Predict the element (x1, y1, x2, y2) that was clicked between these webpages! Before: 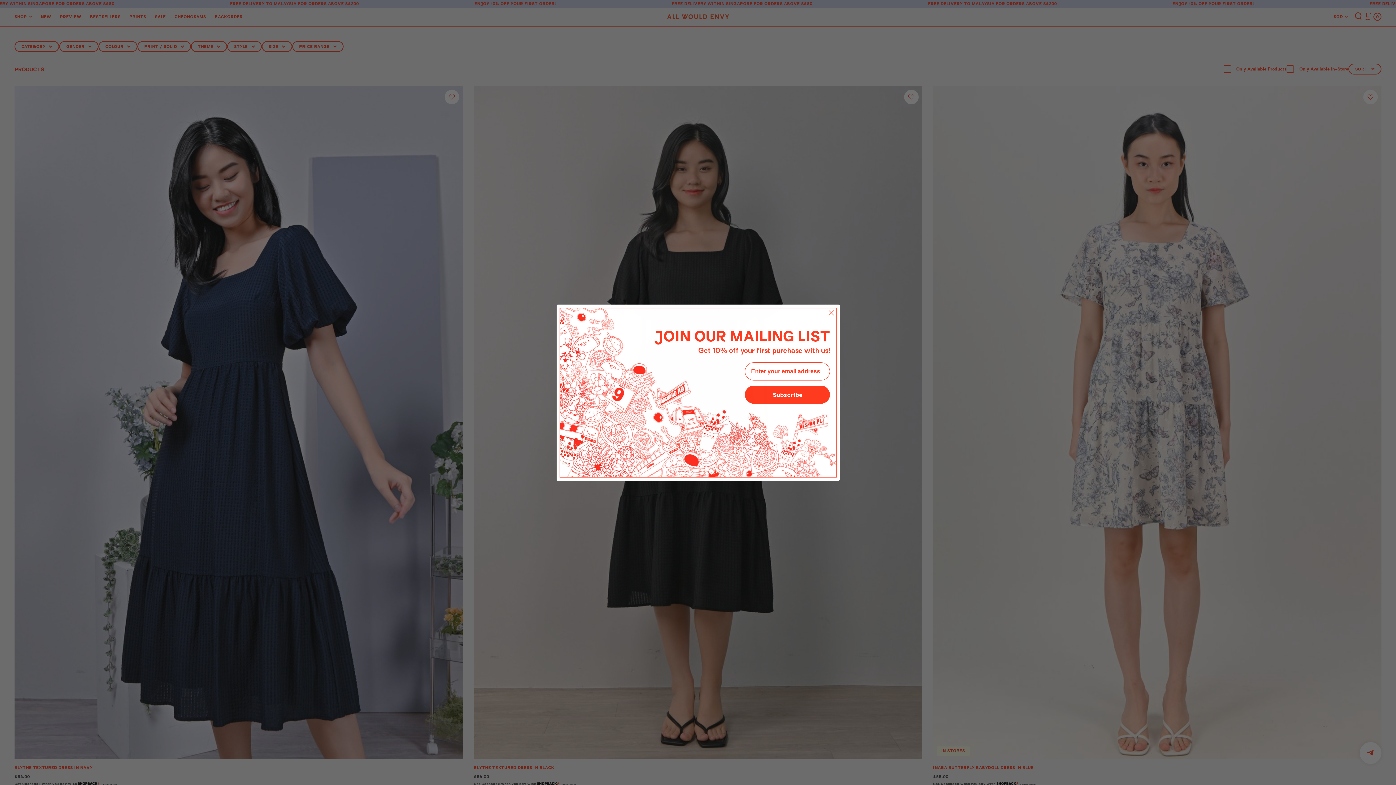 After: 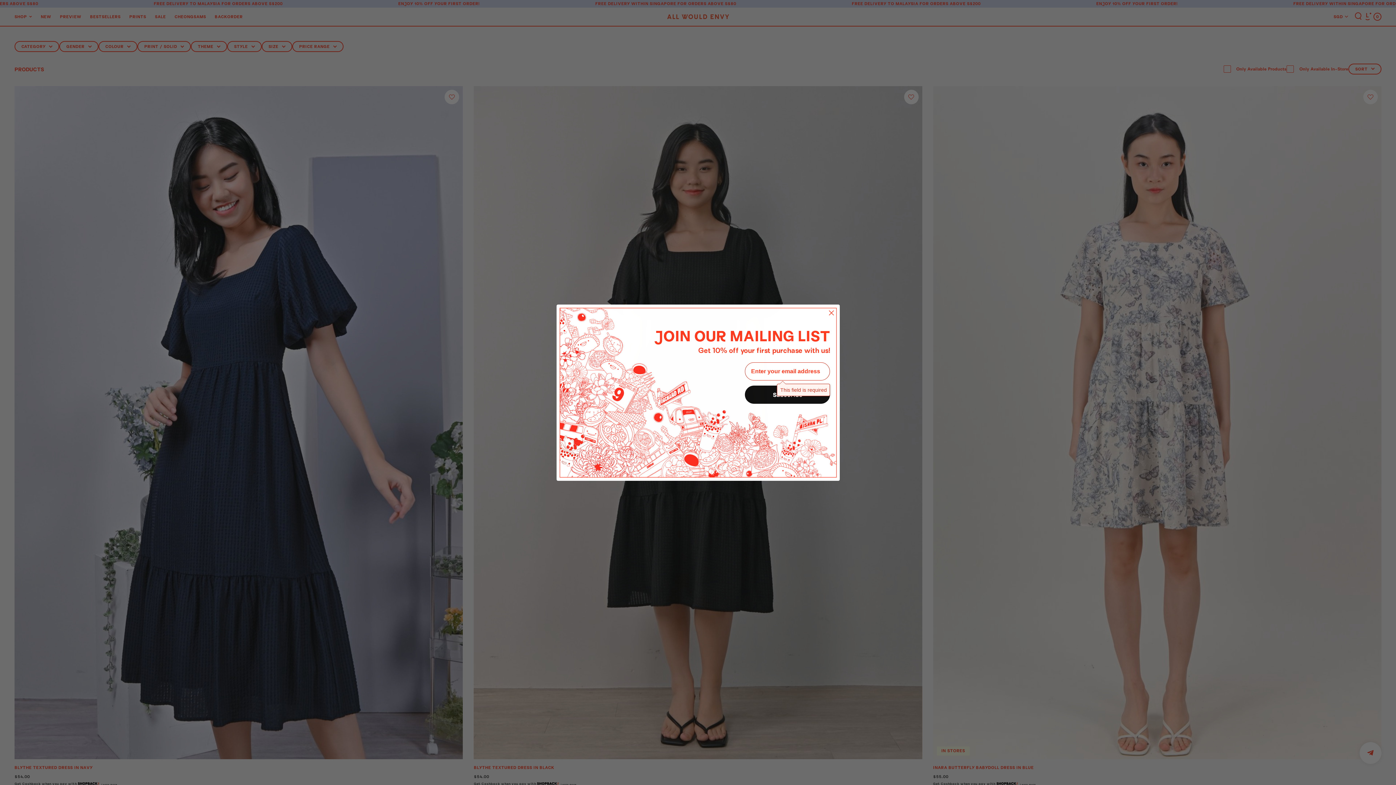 Action: bbox: (745, 385, 830, 404) label: Subscribe